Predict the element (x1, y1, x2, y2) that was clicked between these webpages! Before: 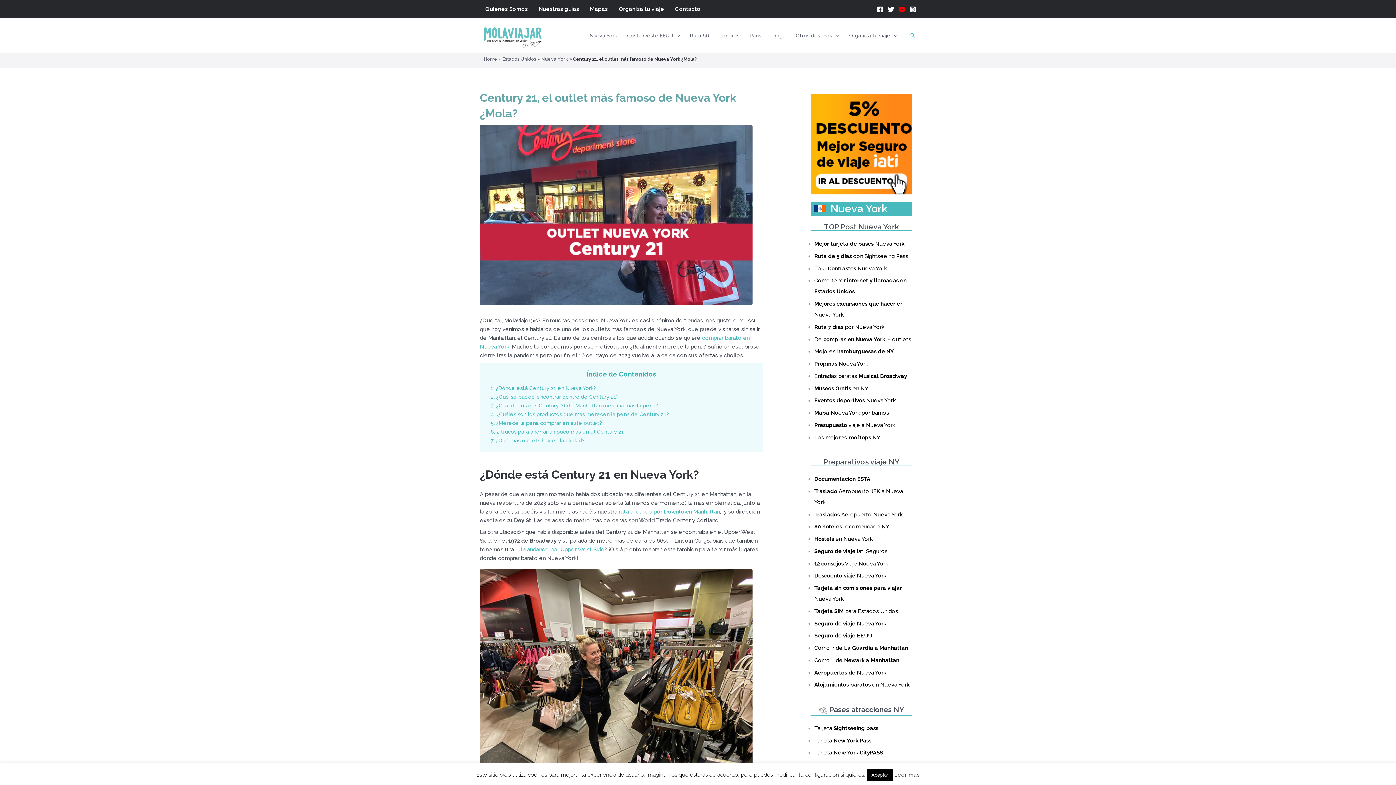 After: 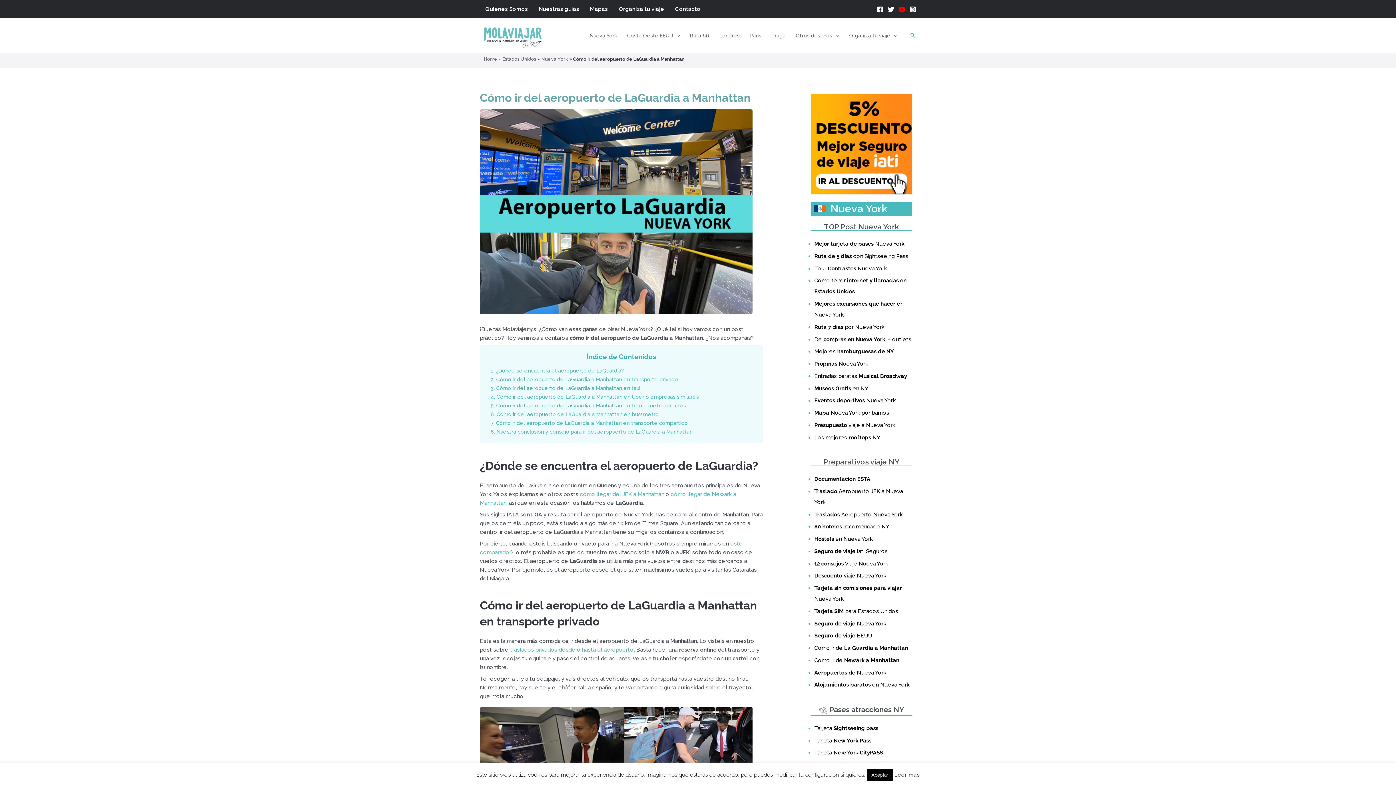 Action: label: Como ir de La Guardia a Manhattan bbox: (814, 645, 908, 651)